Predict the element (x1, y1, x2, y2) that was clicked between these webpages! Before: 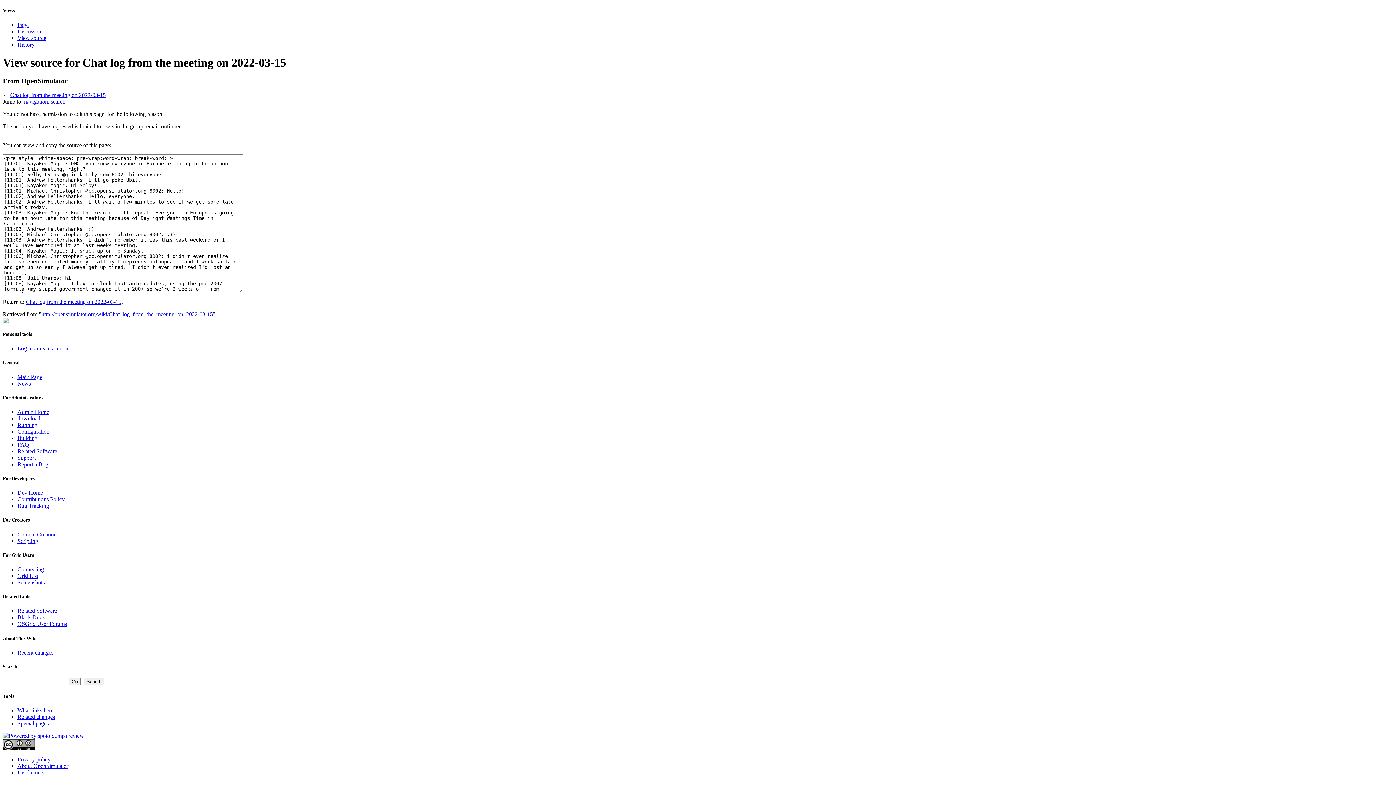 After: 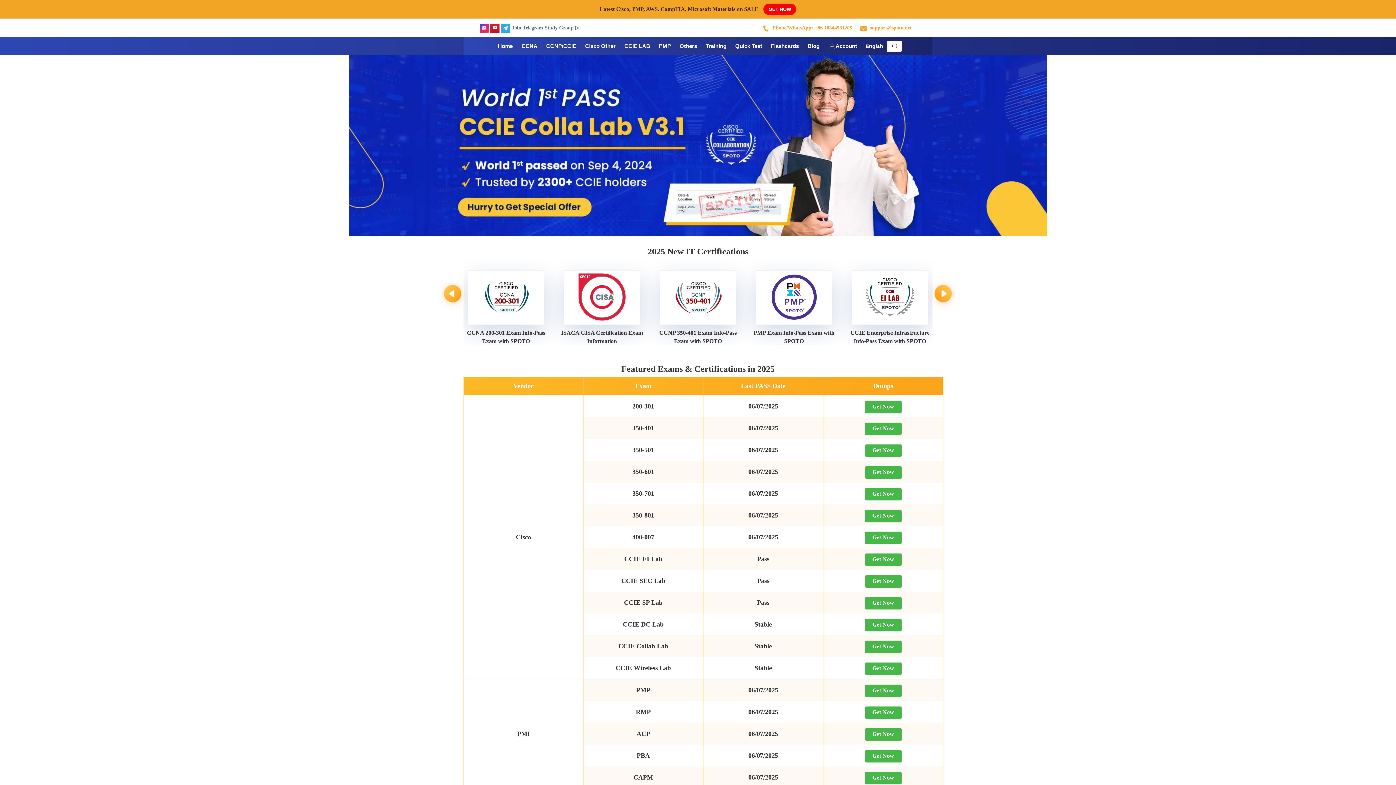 Action: bbox: (2, 733, 84, 739)